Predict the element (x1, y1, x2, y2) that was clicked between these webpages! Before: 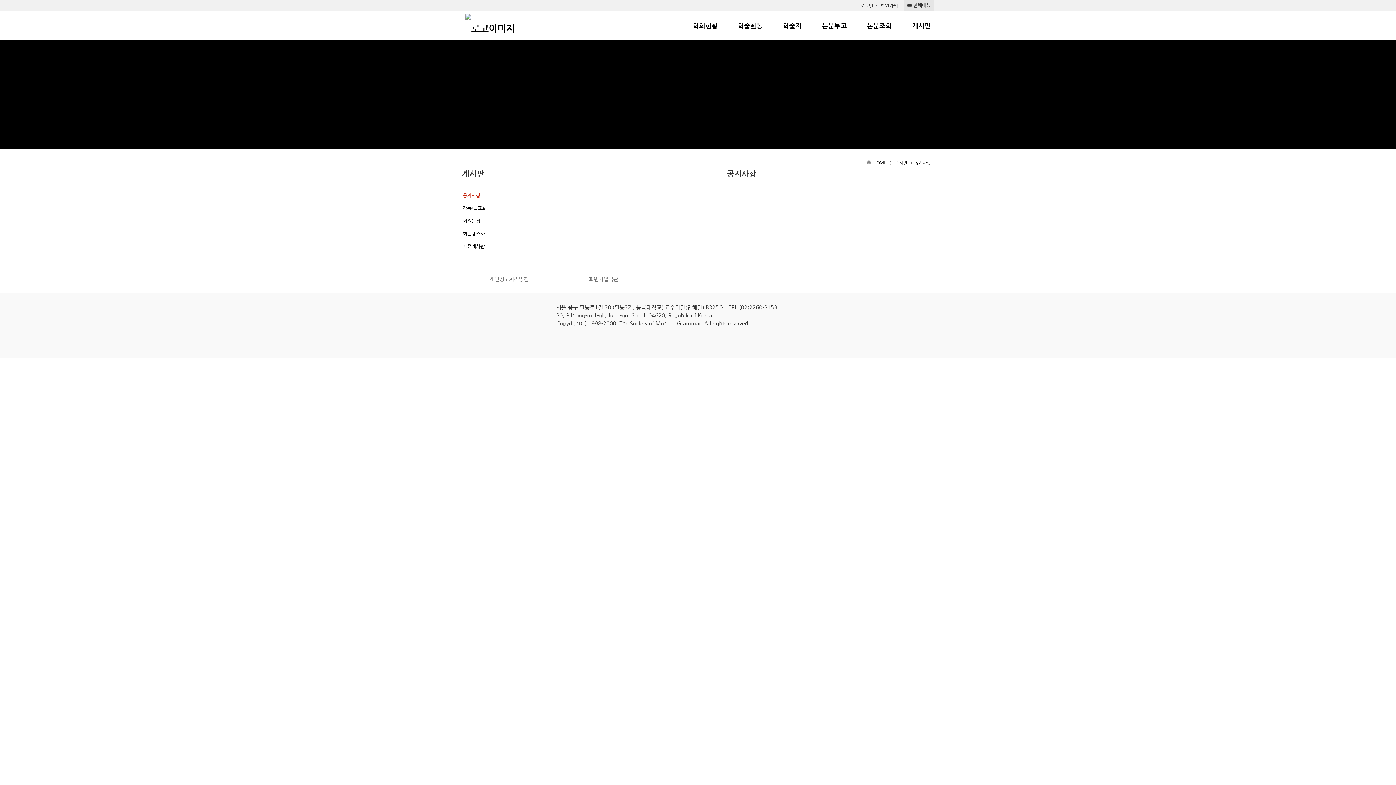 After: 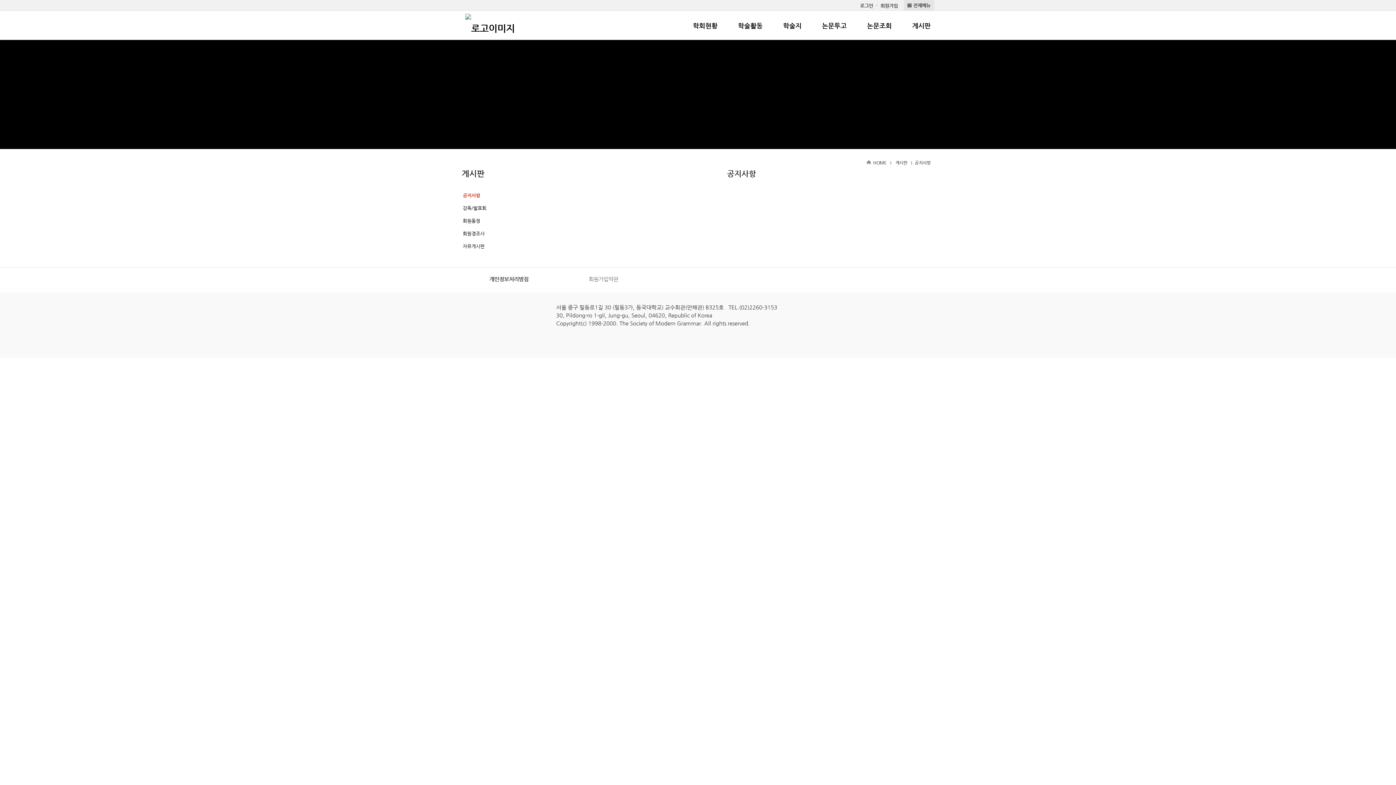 Action: bbox: (489, 276, 528, 282) label: 개인정보처리방침